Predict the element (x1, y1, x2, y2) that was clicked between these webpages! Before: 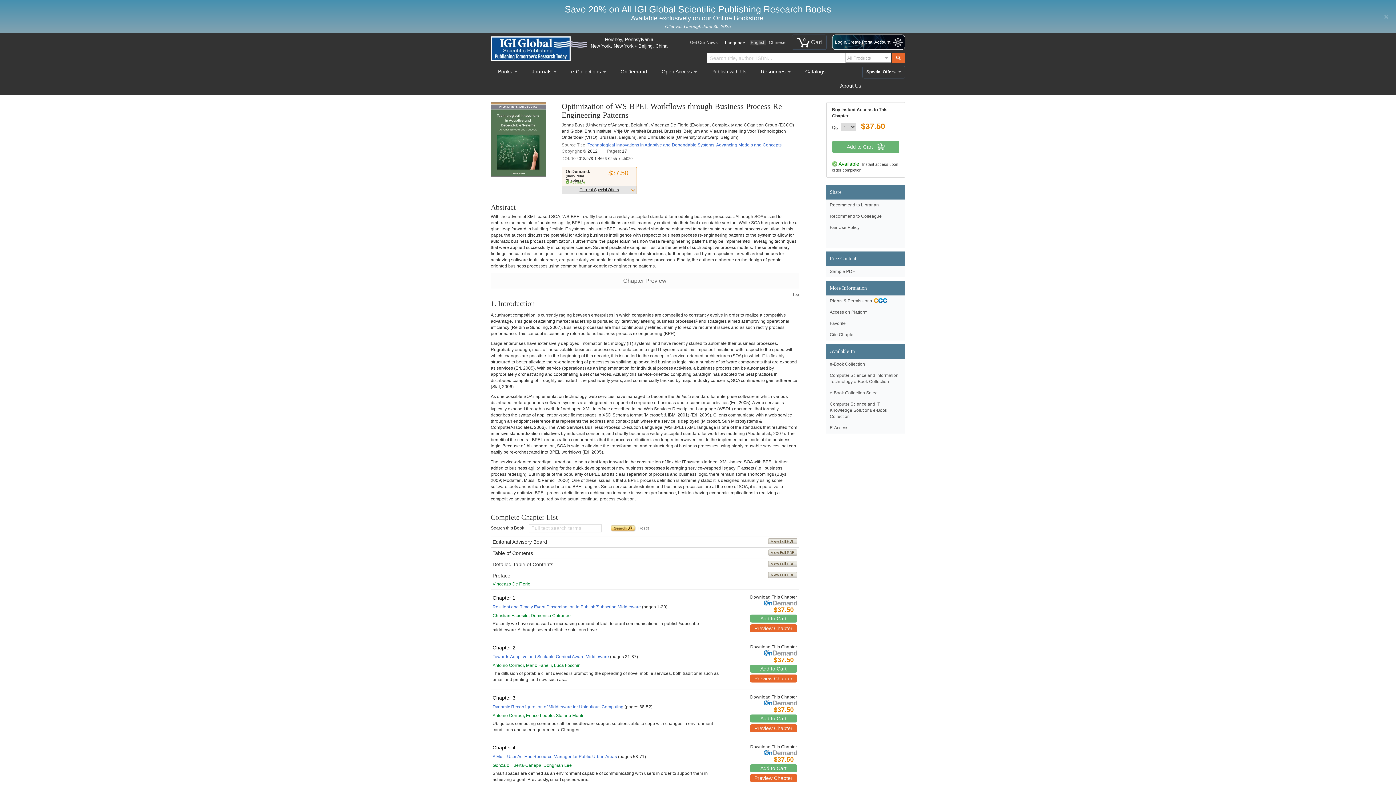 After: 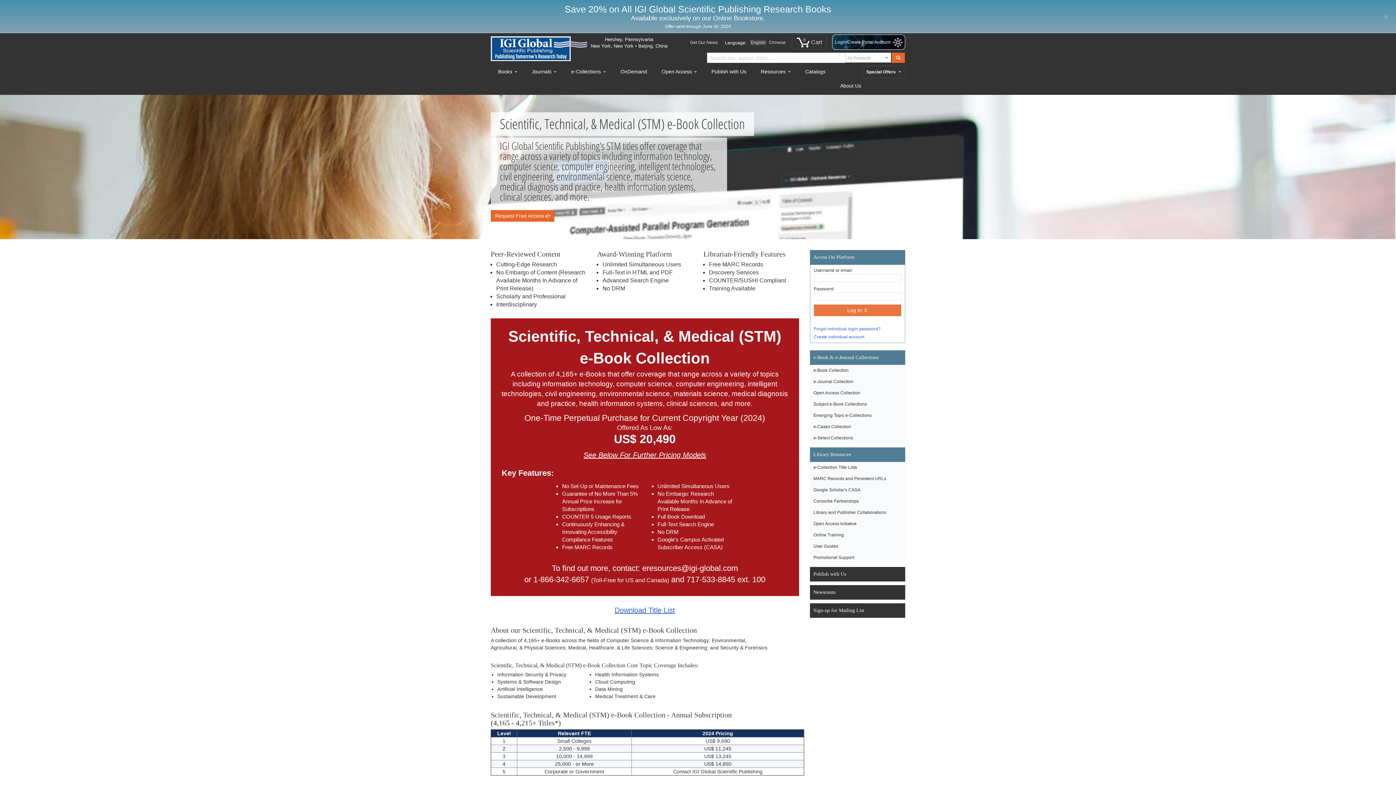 Action: label: Computer Science and IT Knowledge Solutions e-Book Collection bbox: (826, 399, 905, 422)